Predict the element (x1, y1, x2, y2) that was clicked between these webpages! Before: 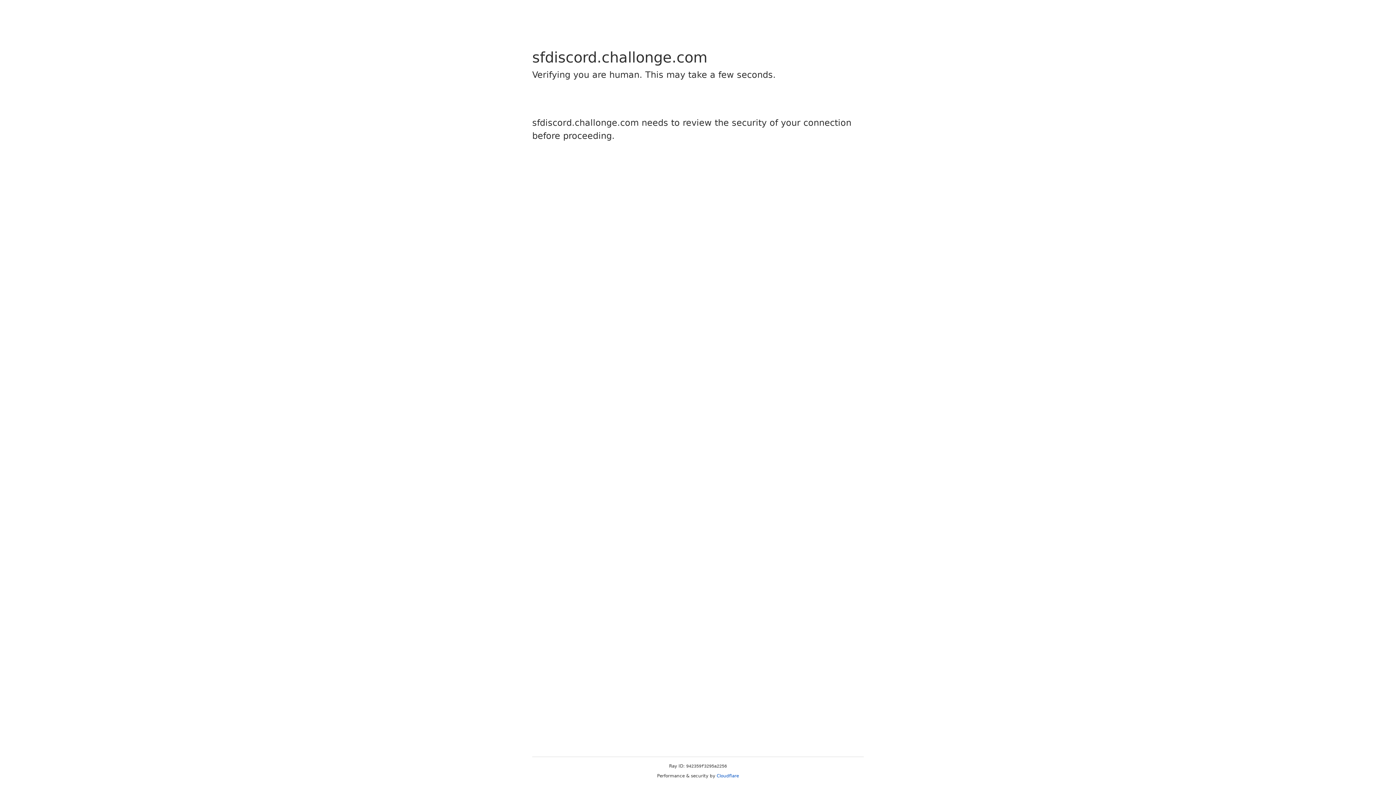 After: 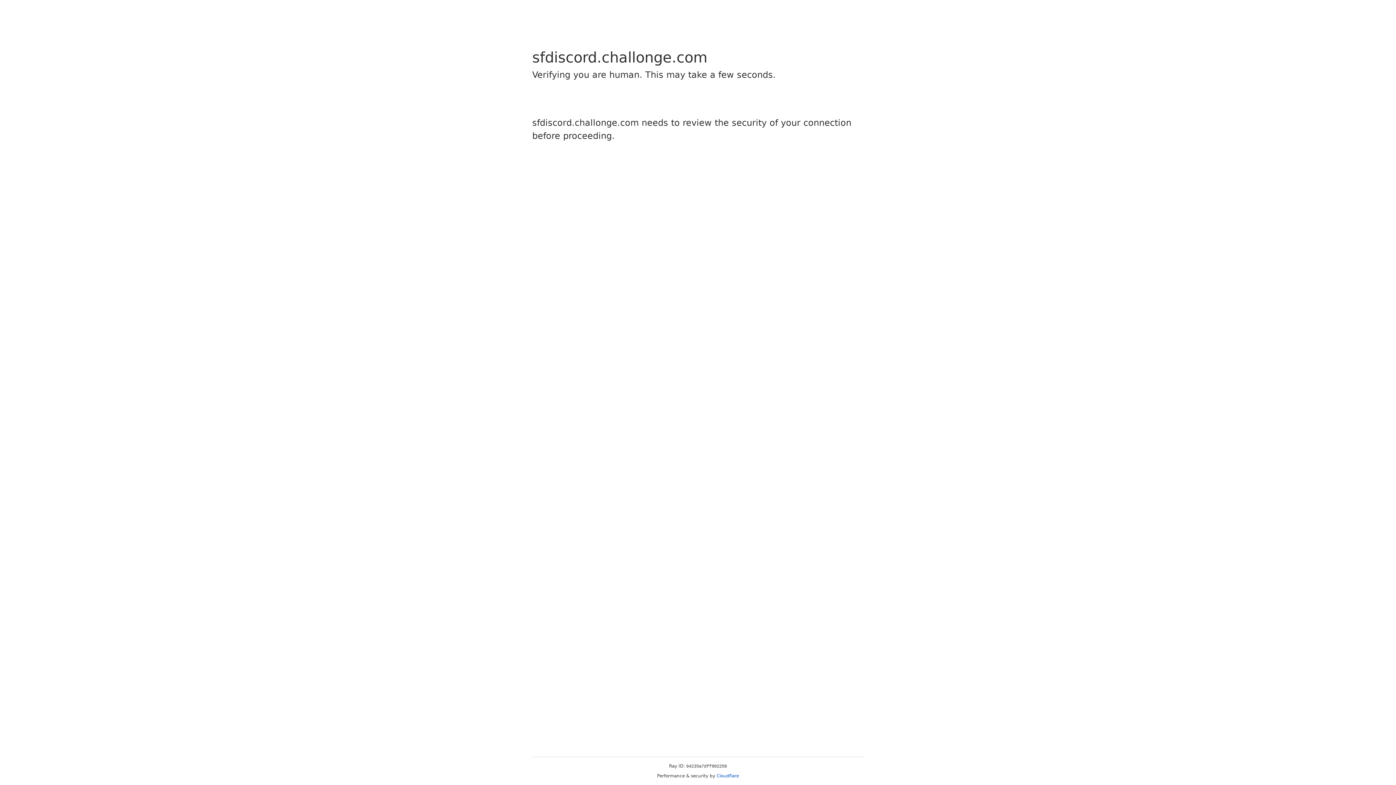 Action: label: Cloudflare bbox: (716, 773, 739, 778)